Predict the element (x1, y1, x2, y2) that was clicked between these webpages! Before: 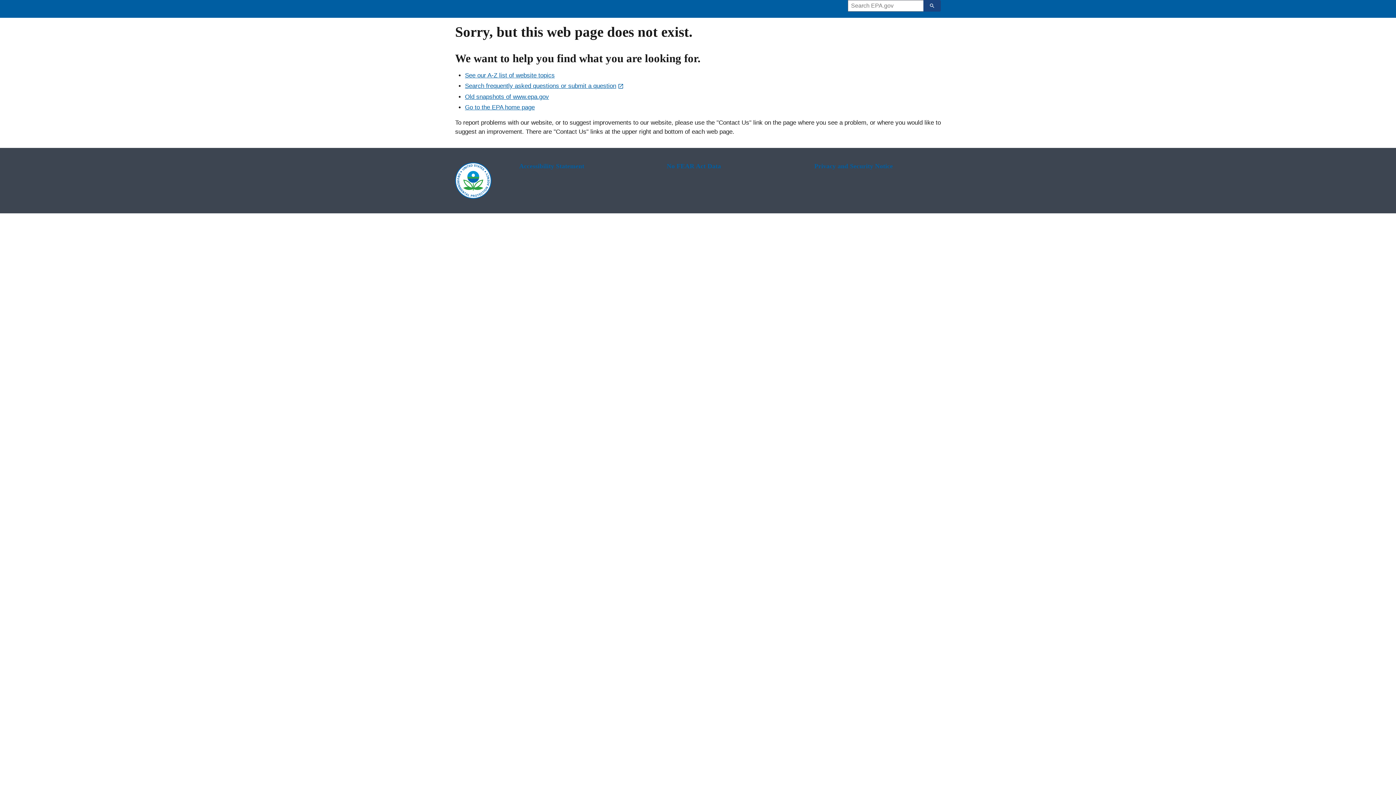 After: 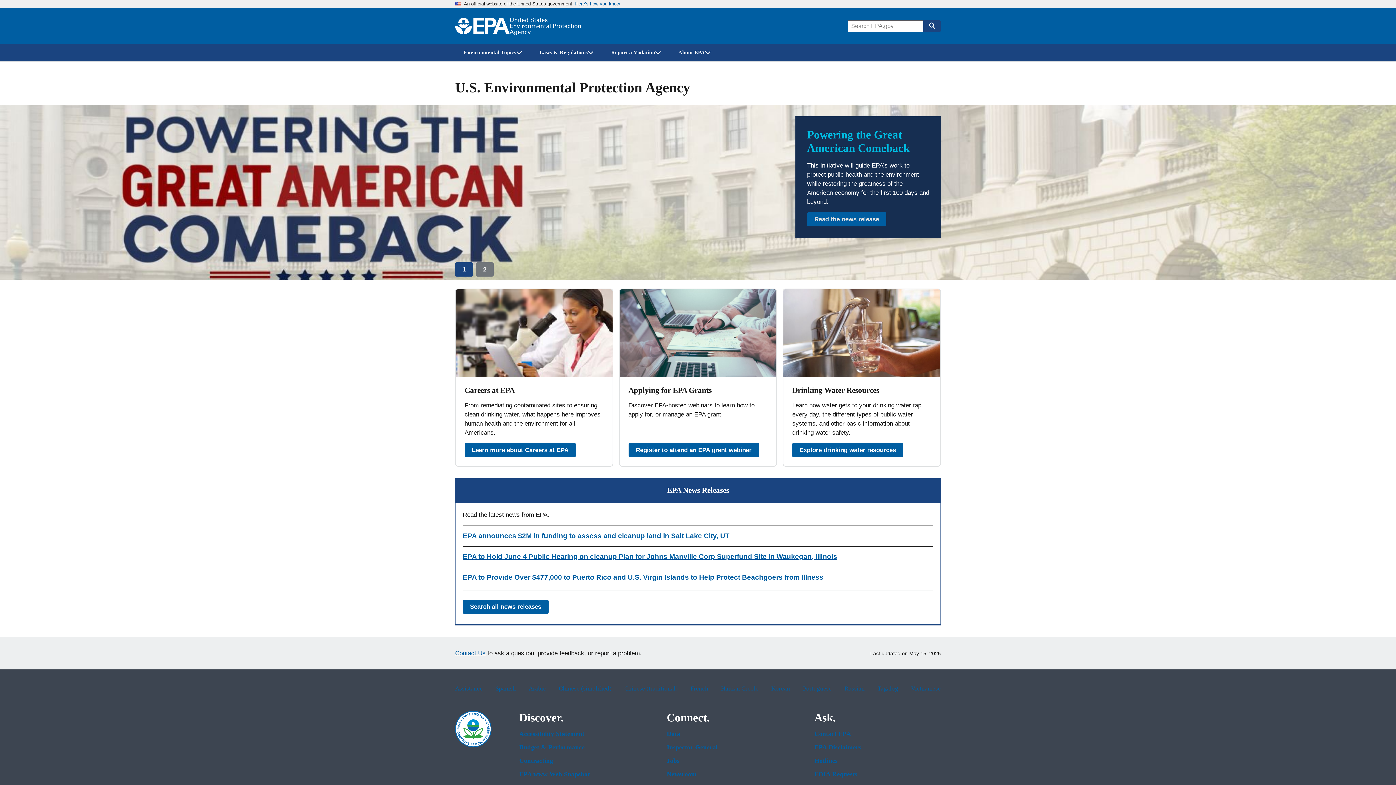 Action: label: Home bbox: (453, 7, 582, 10)